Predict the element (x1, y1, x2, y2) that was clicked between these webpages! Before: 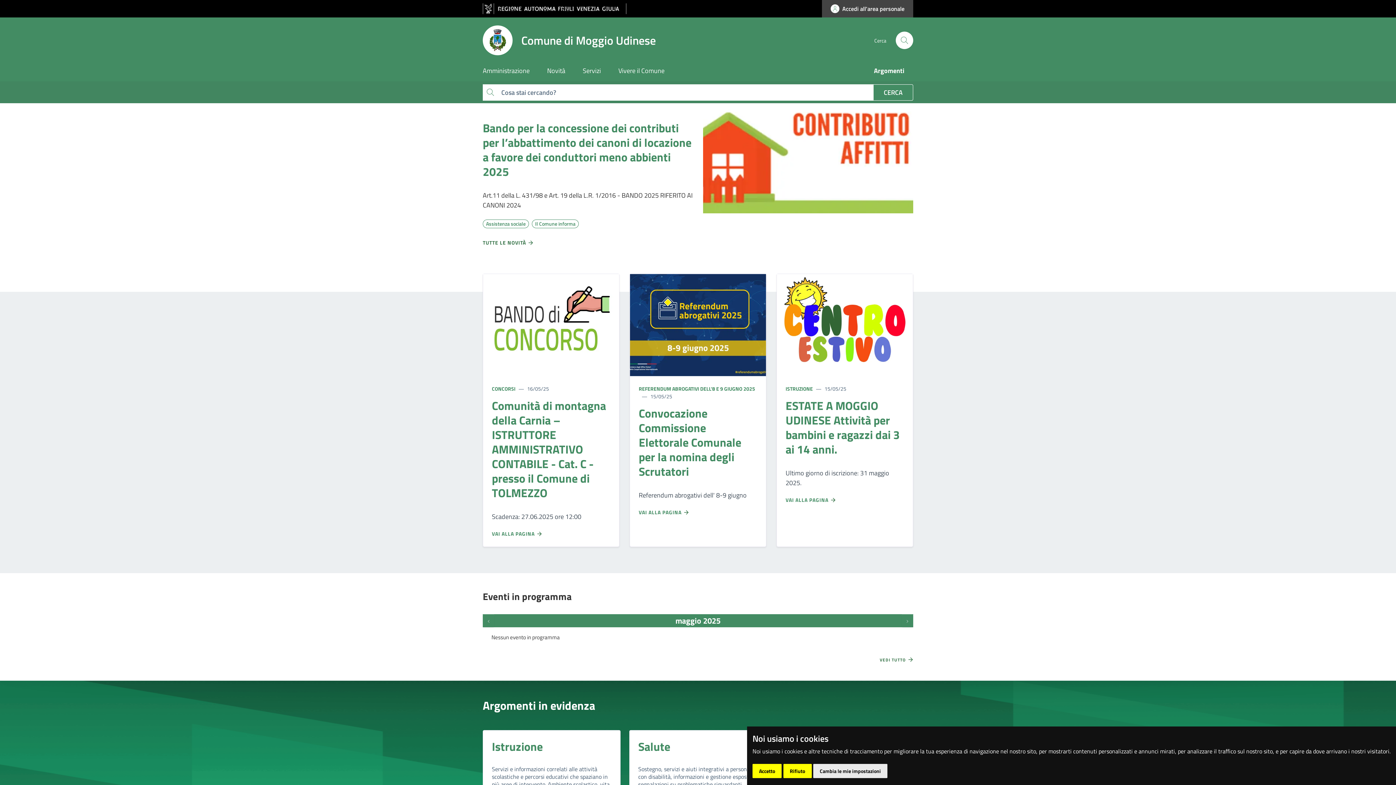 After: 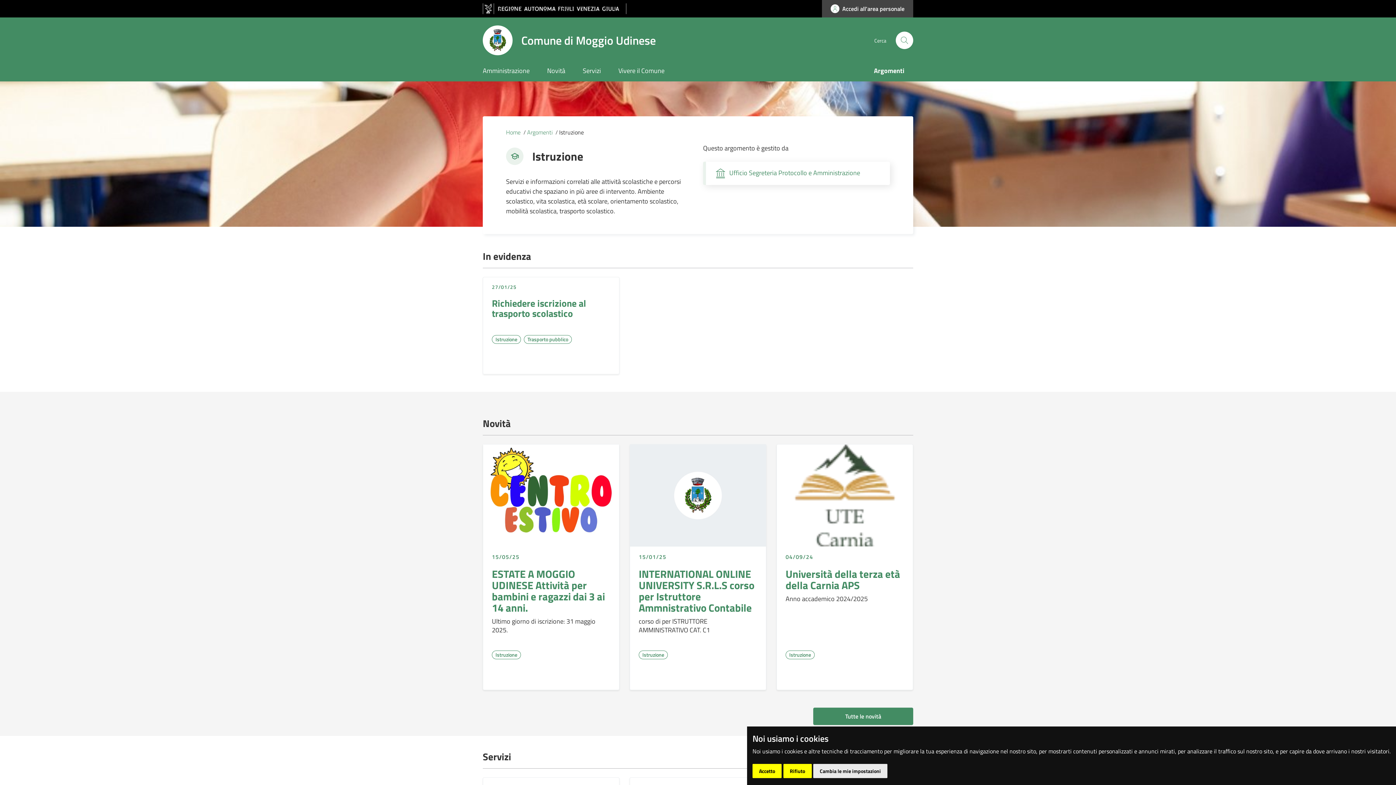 Action: bbox: (492, 738, 542, 755) label: Istruzione